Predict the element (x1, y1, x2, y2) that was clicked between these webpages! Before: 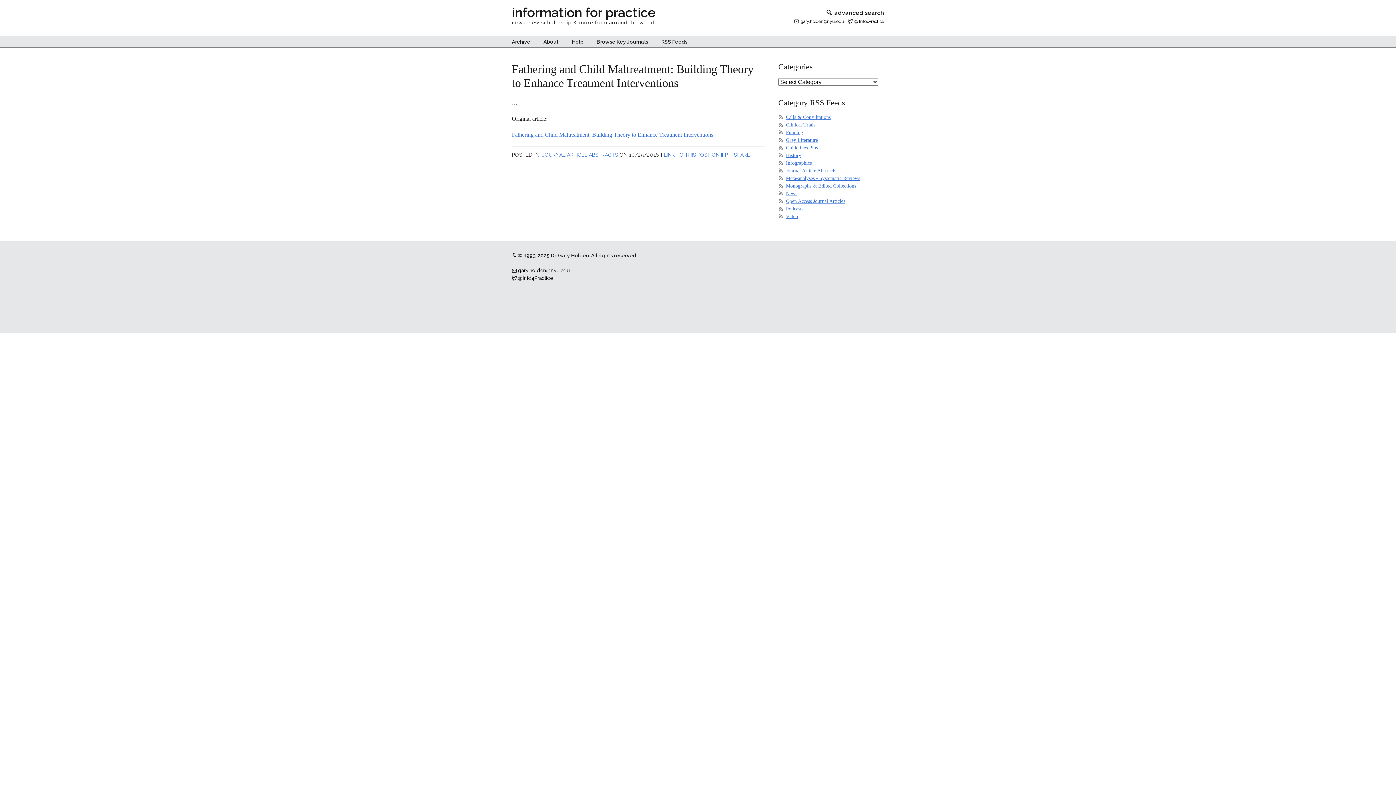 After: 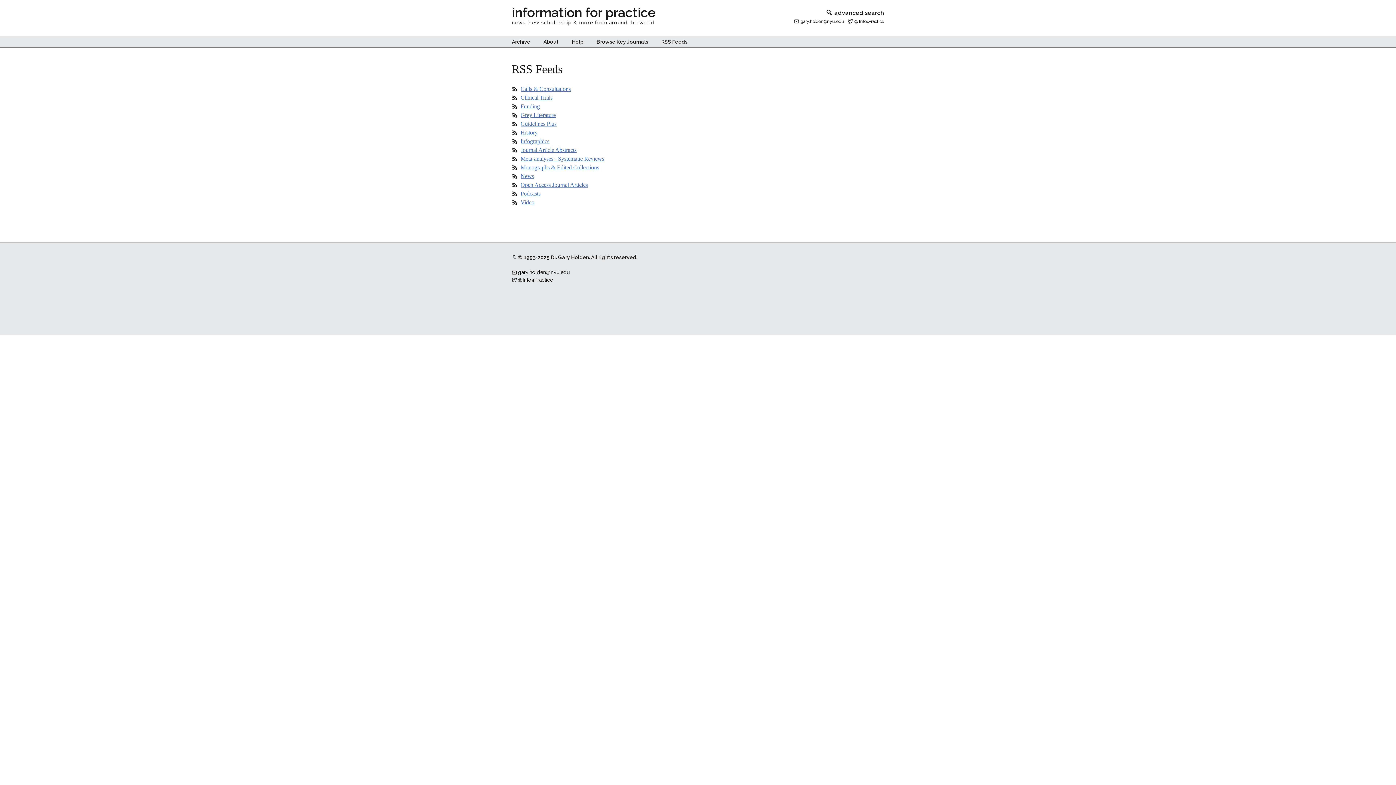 Action: bbox: (655, 36, 687, 47) label: RSS Feeds